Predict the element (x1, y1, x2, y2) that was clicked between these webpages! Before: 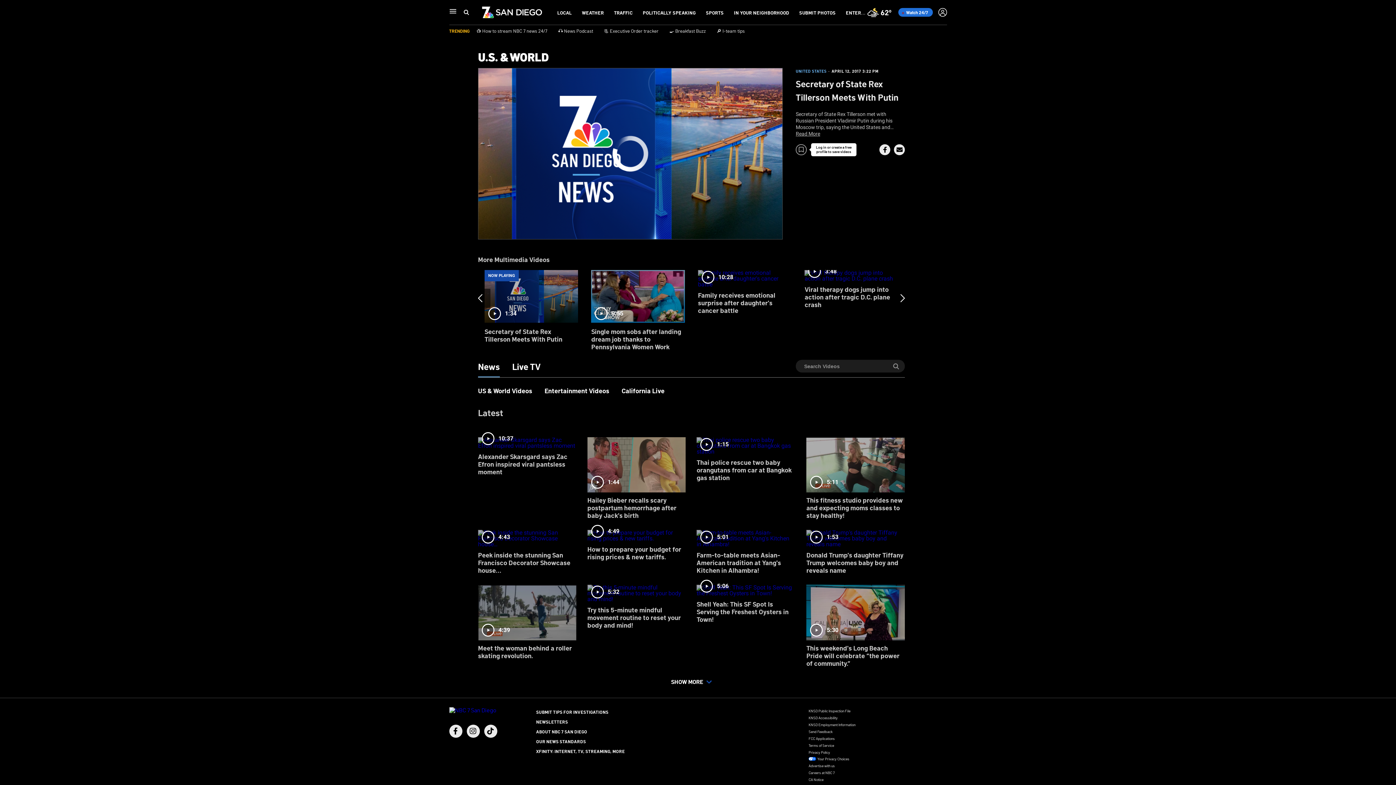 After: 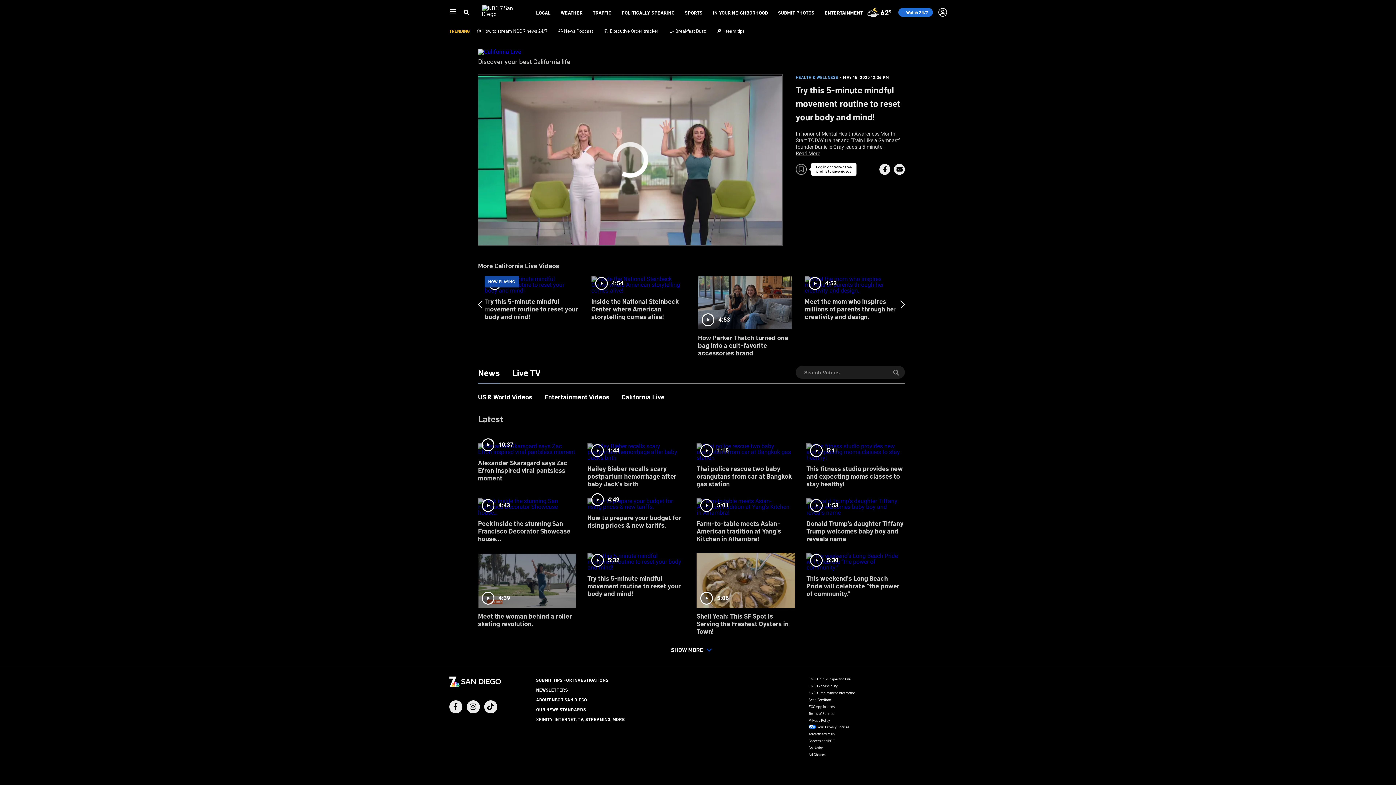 Action: label: 5:32
Try this 5-minute mindful movement routine to reset your body and mind! bbox: (587, 580, 685, 635)